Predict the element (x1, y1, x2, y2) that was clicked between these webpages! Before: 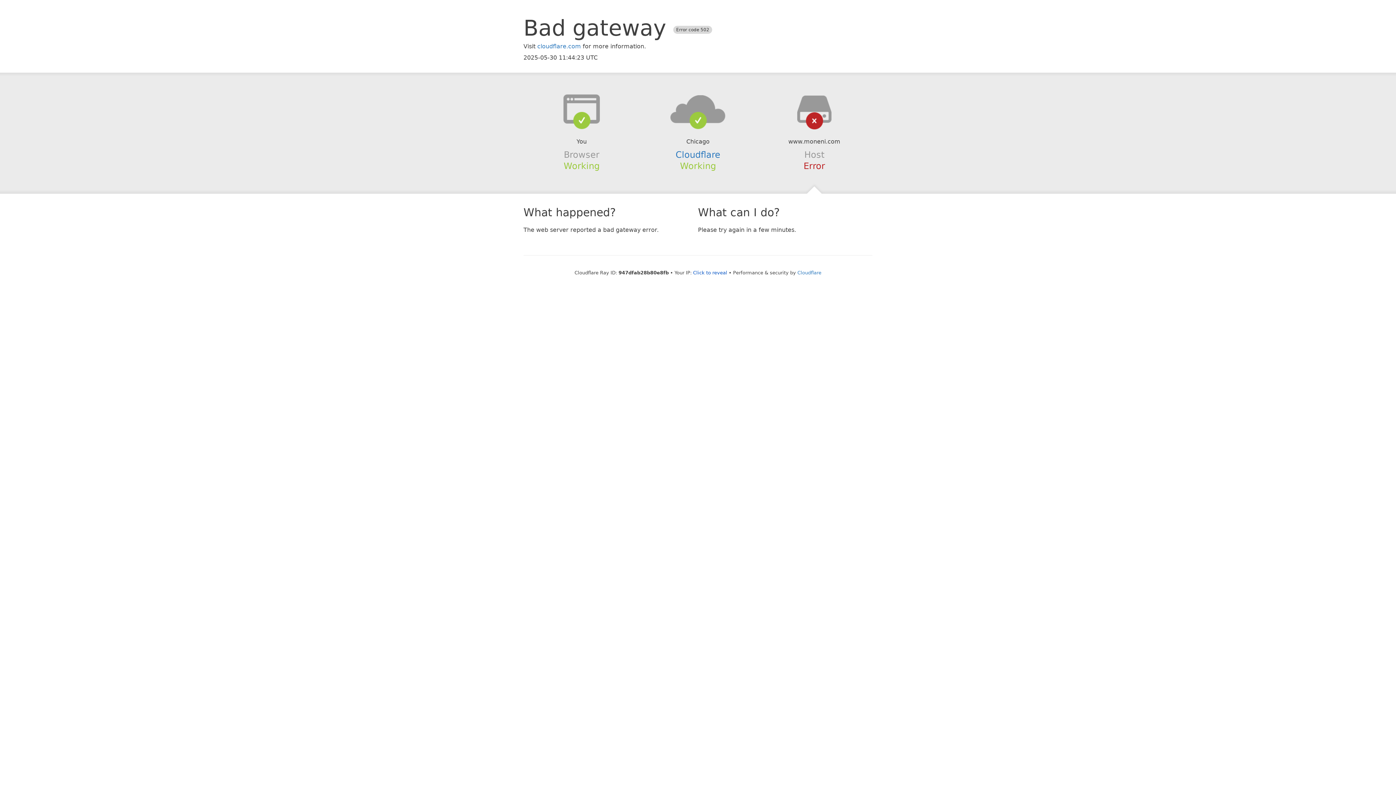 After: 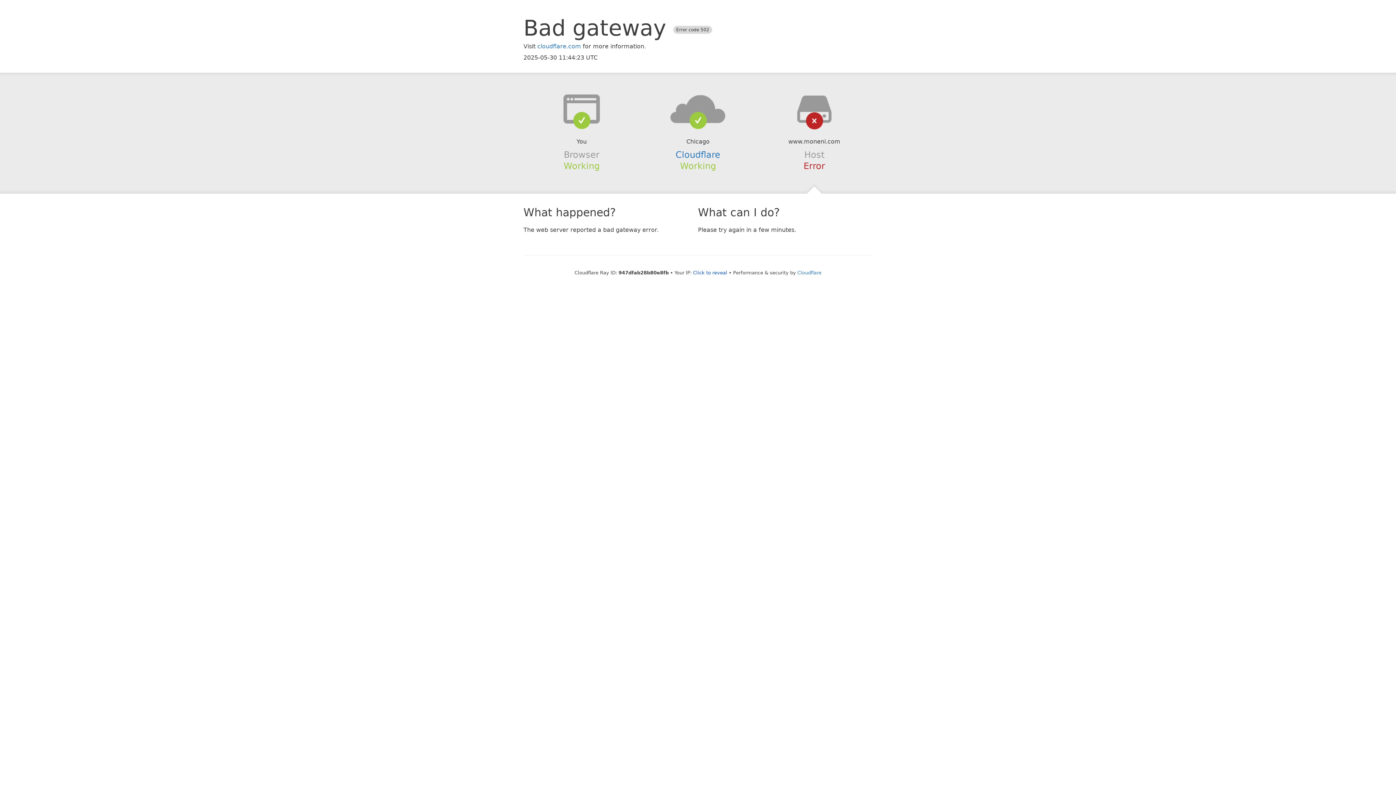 Action: bbox: (639, 94, 756, 123)